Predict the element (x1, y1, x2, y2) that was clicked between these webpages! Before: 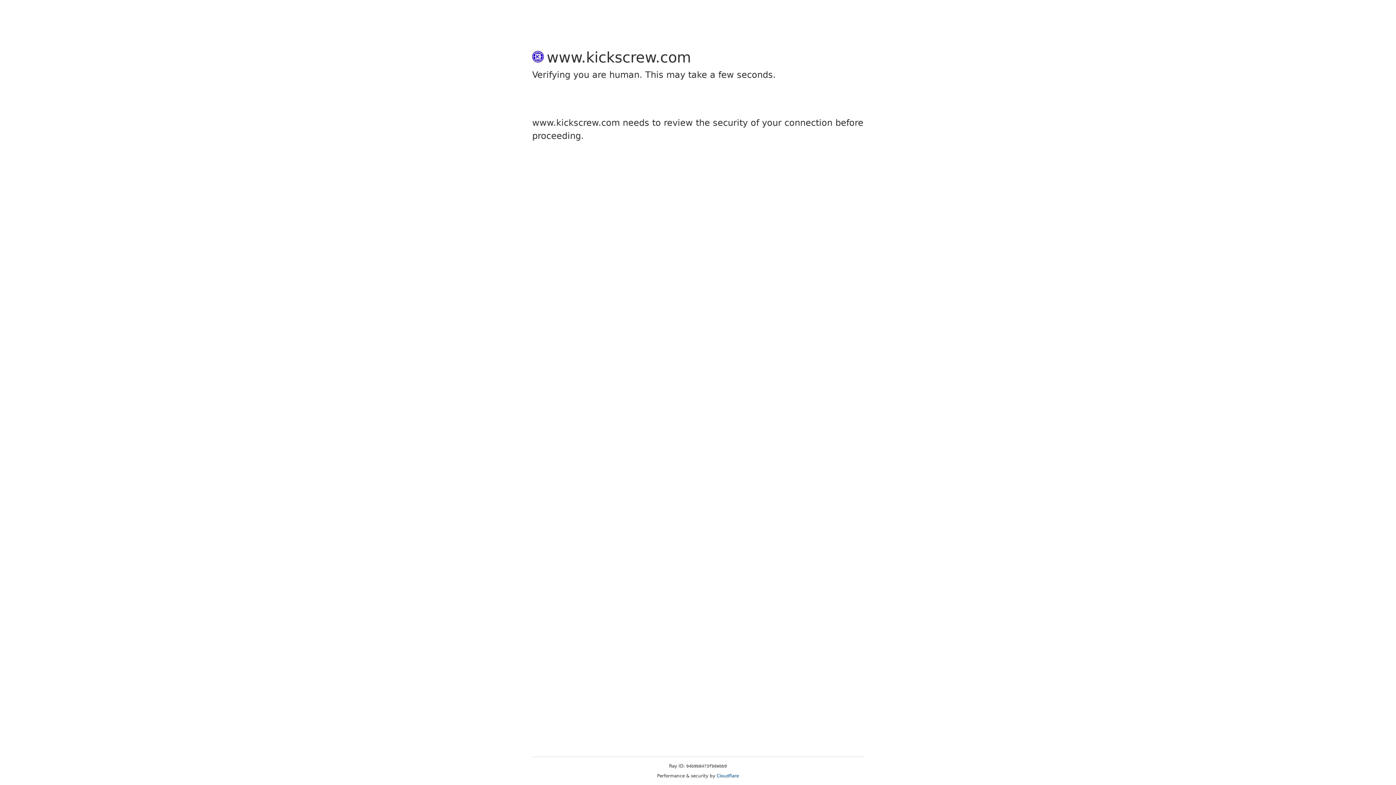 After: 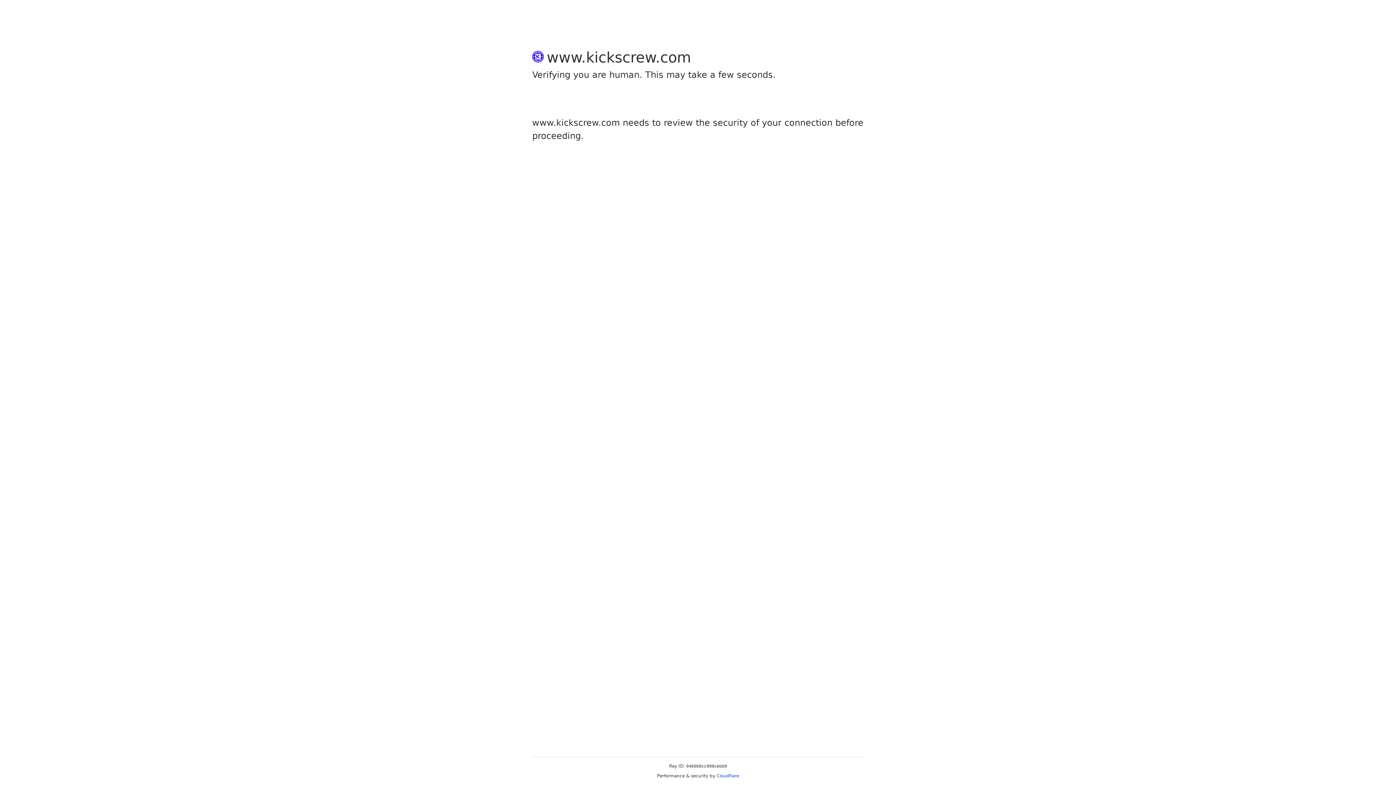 Action: bbox: (716, 773, 739, 778) label: Cloudflare